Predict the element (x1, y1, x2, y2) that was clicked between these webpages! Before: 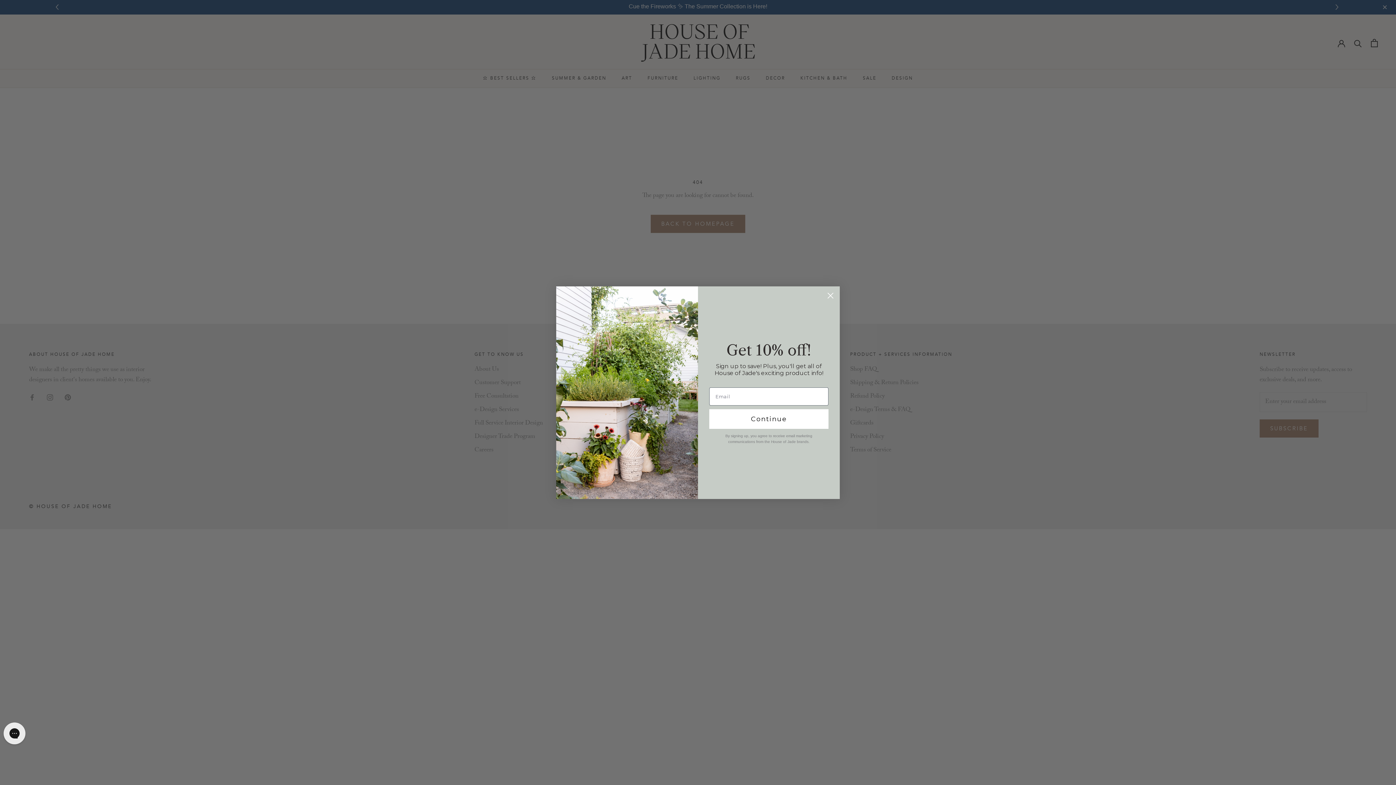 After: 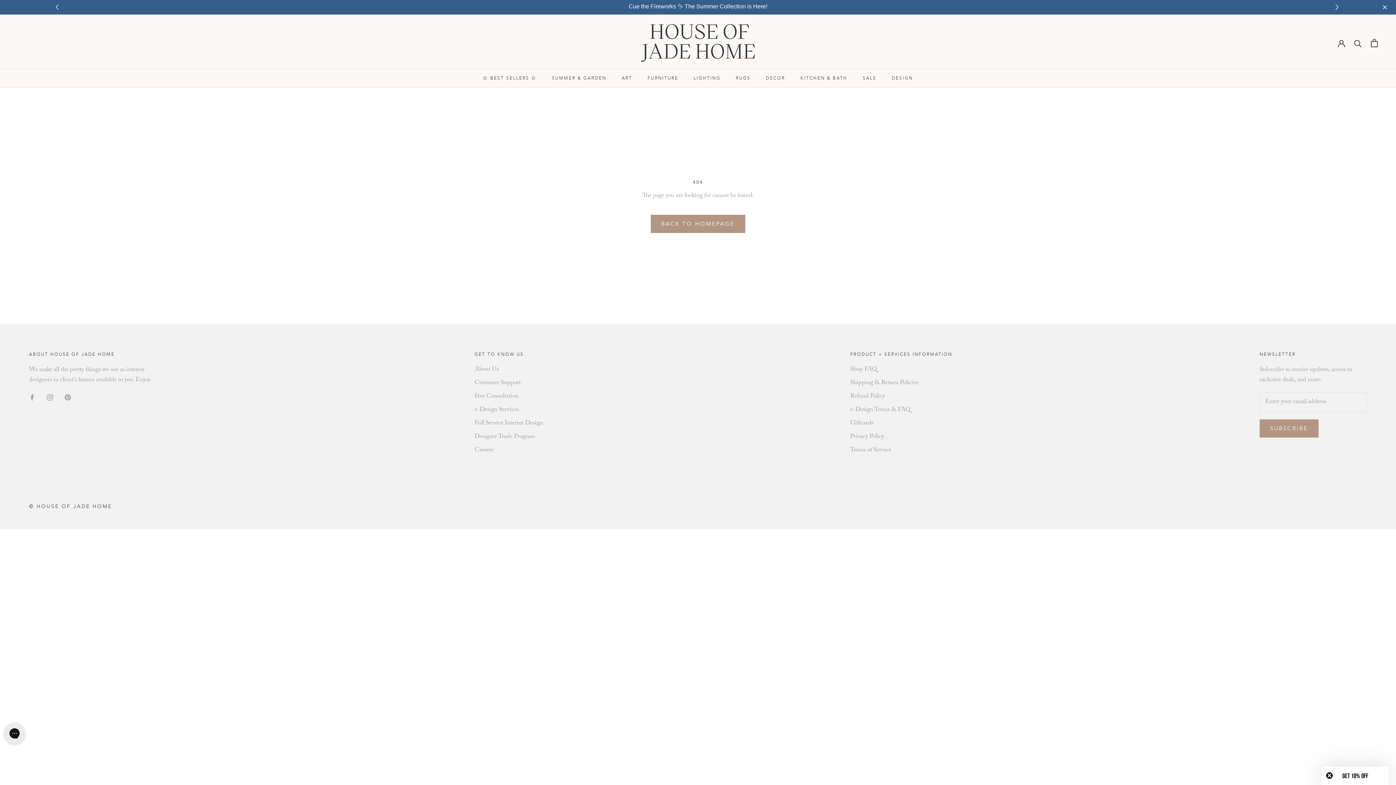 Action: label: Close dialog bbox: (824, 289, 837, 302)